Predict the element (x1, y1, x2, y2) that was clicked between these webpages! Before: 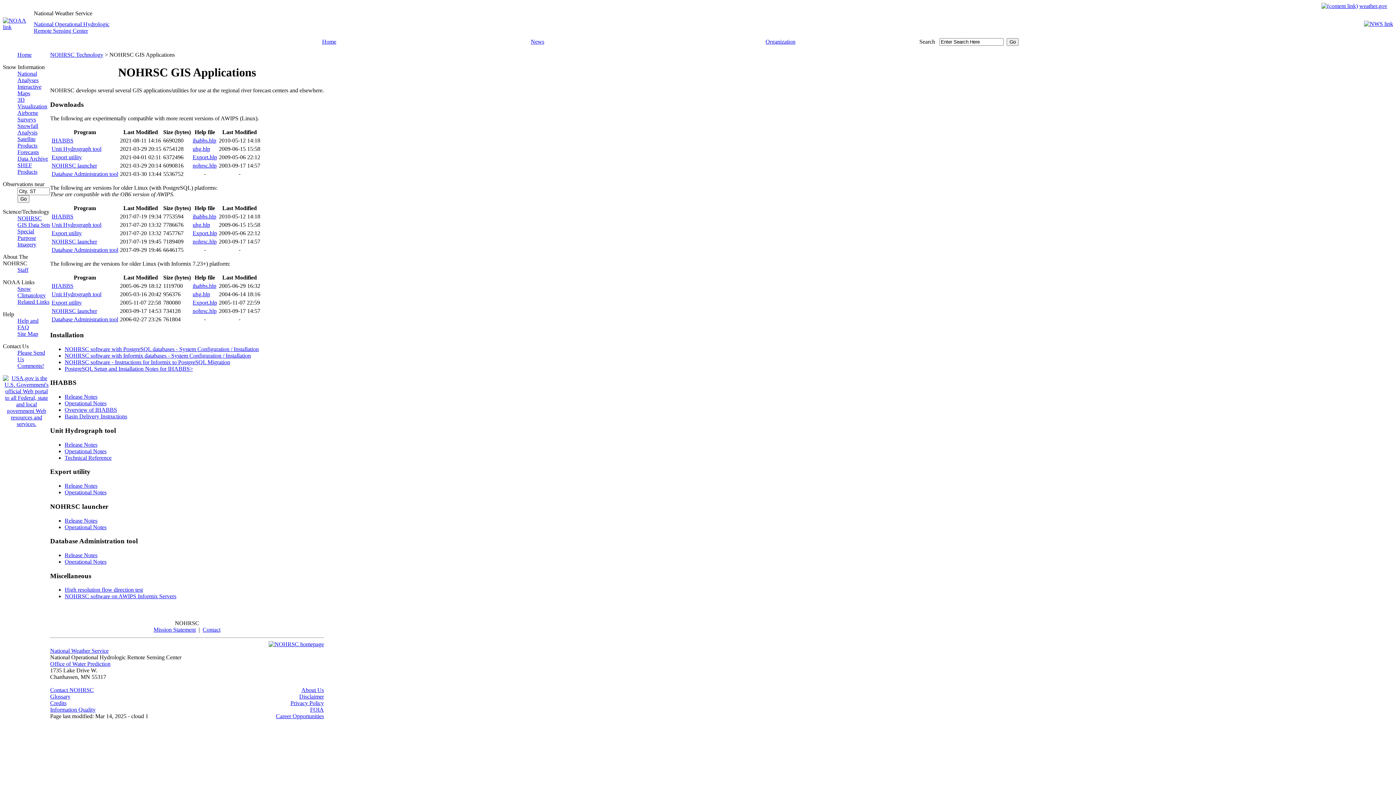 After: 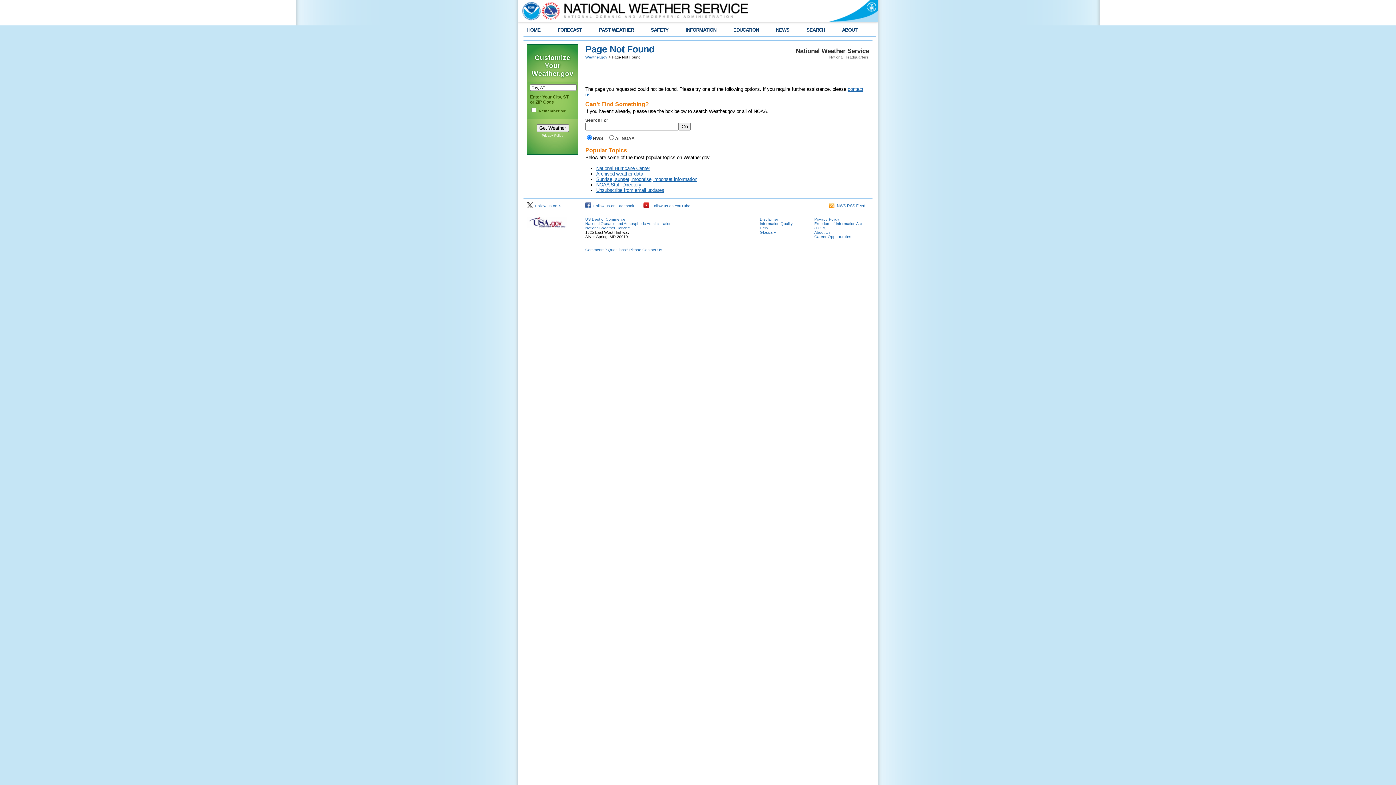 Action: label: Organization bbox: (765, 38, 795, 44)